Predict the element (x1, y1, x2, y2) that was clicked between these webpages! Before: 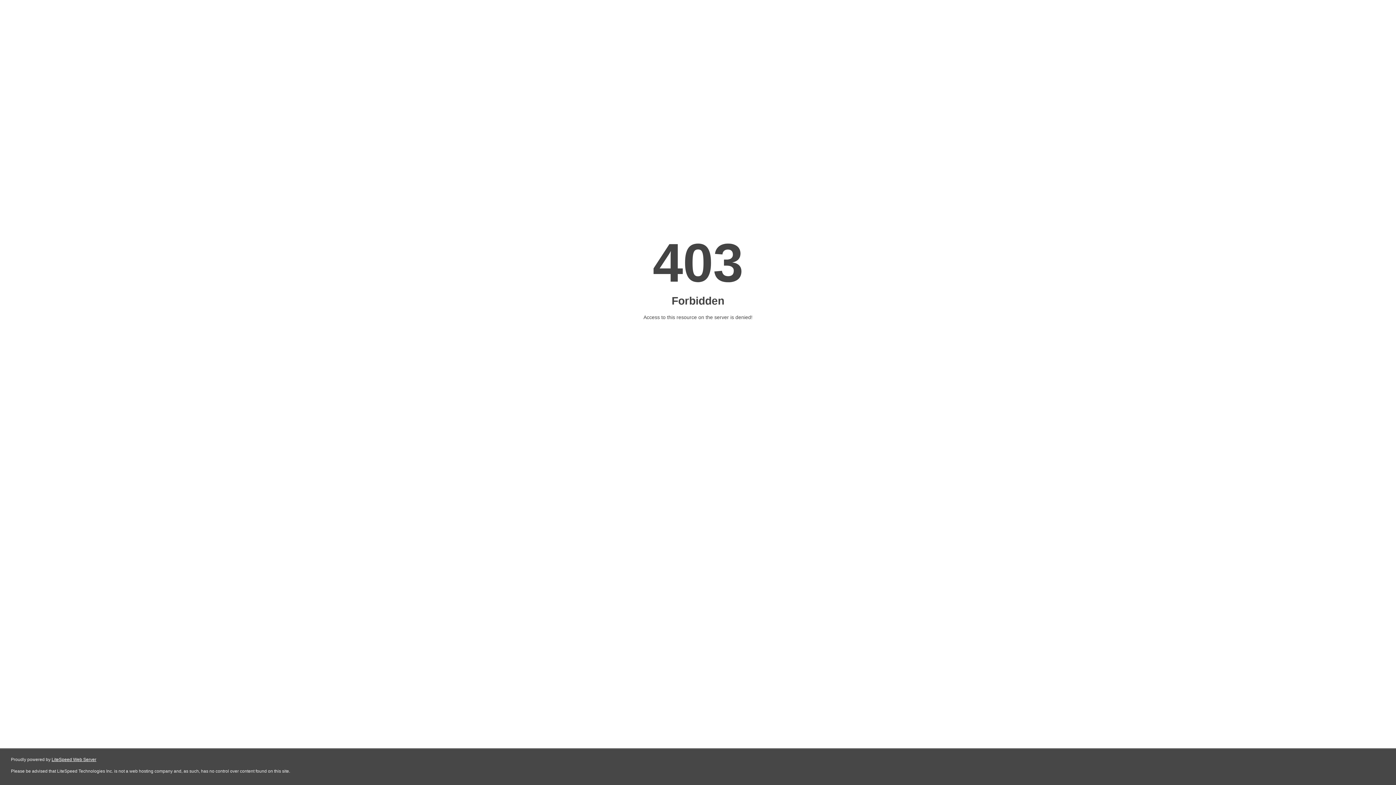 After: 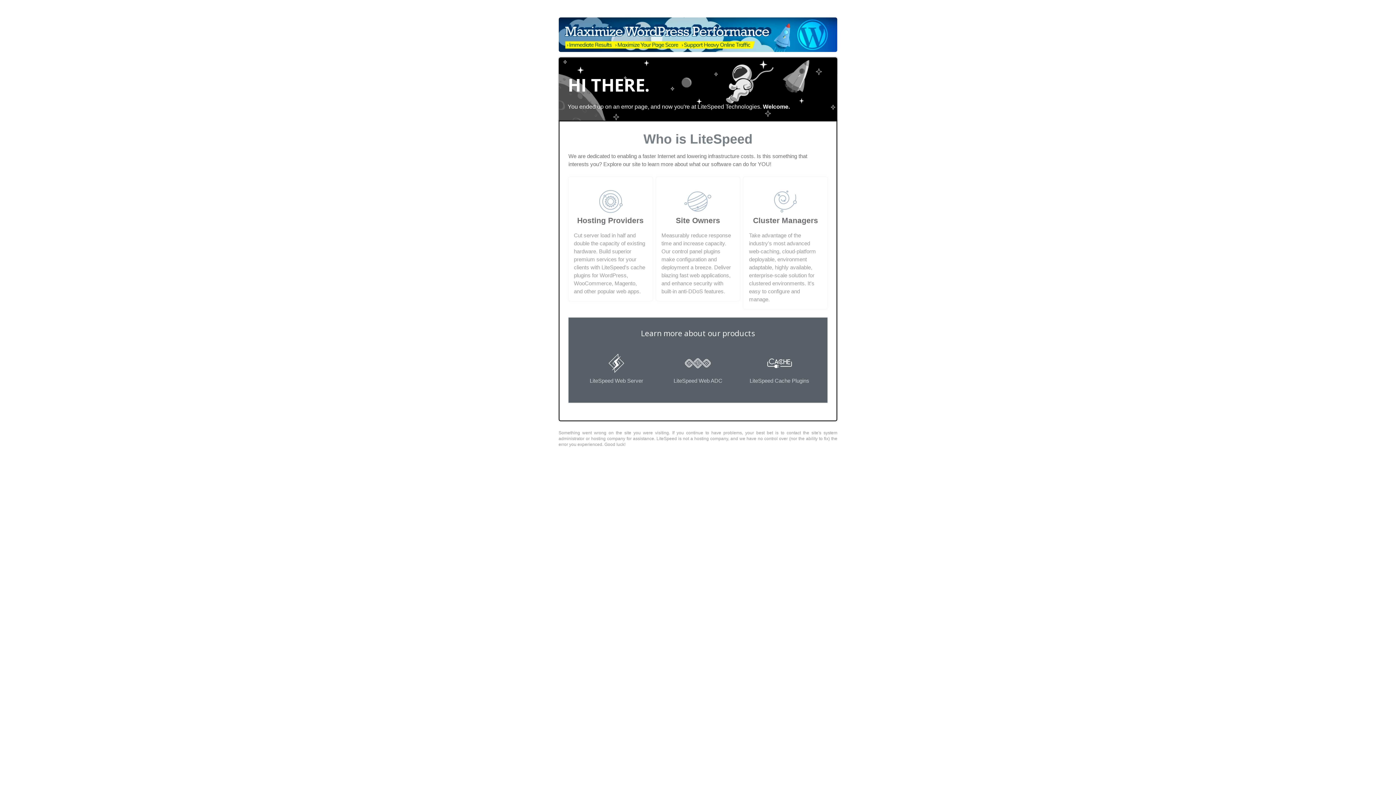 Action: bbox: (51, 757, 96, 762) label: LiteSpeed Web Server